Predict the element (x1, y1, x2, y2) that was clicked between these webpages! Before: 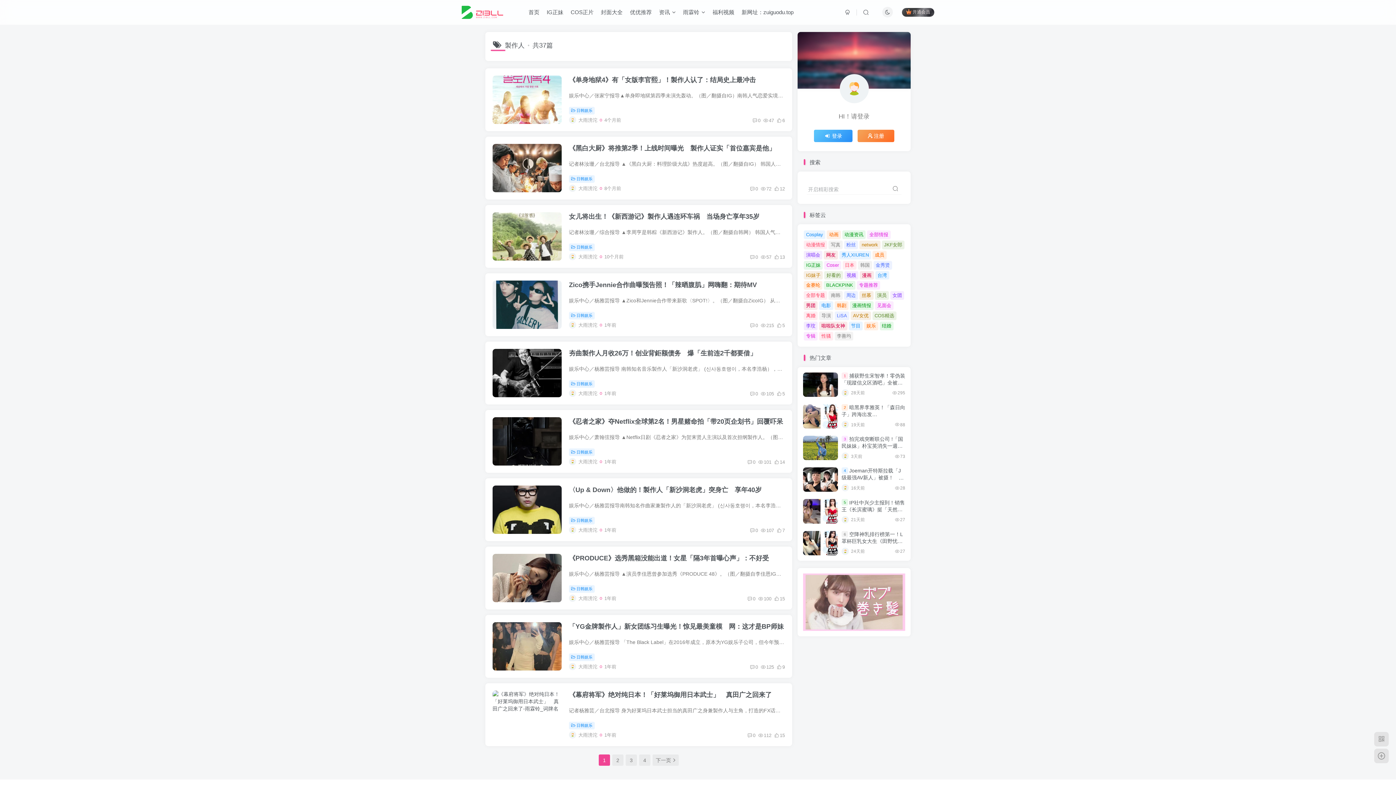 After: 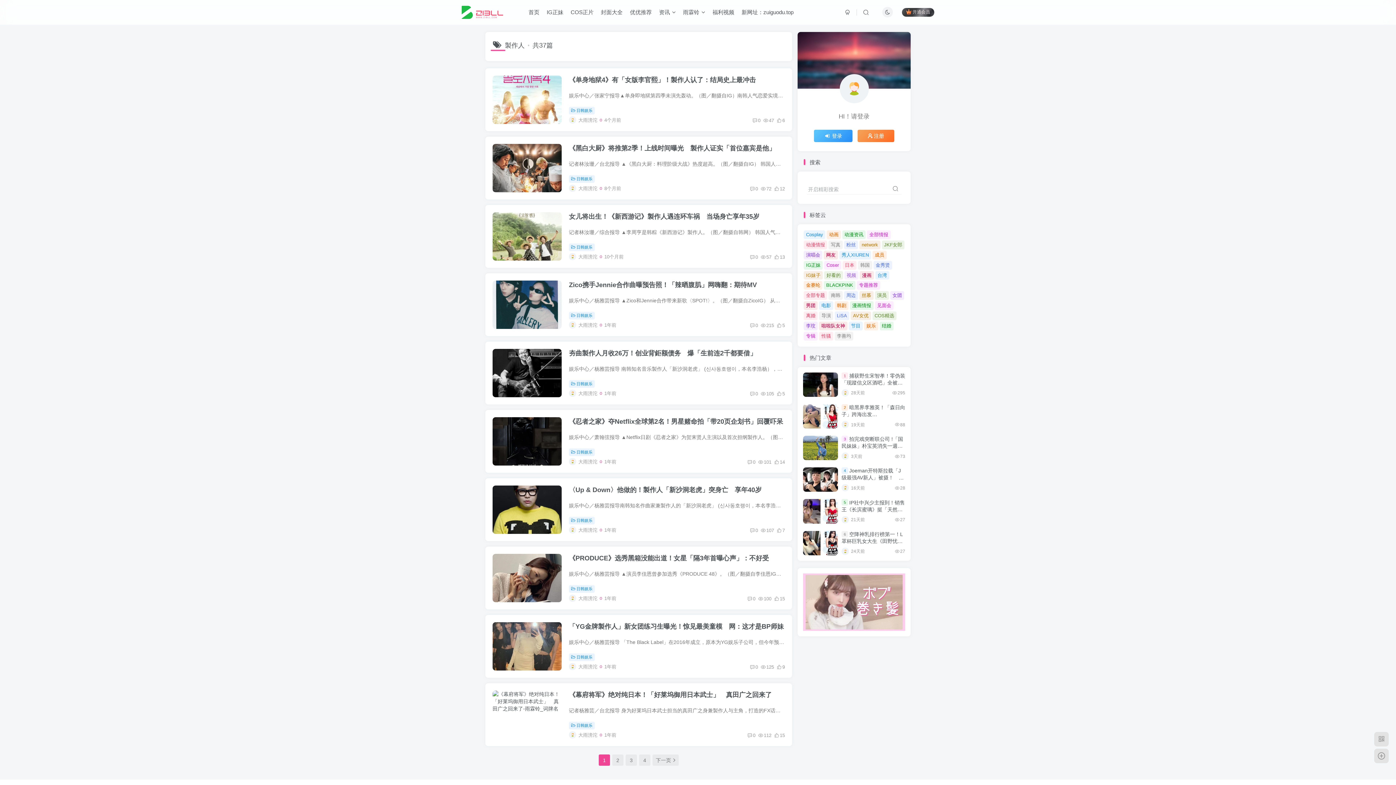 Action: bbox: (844, 271, 858, 279) label: 视频